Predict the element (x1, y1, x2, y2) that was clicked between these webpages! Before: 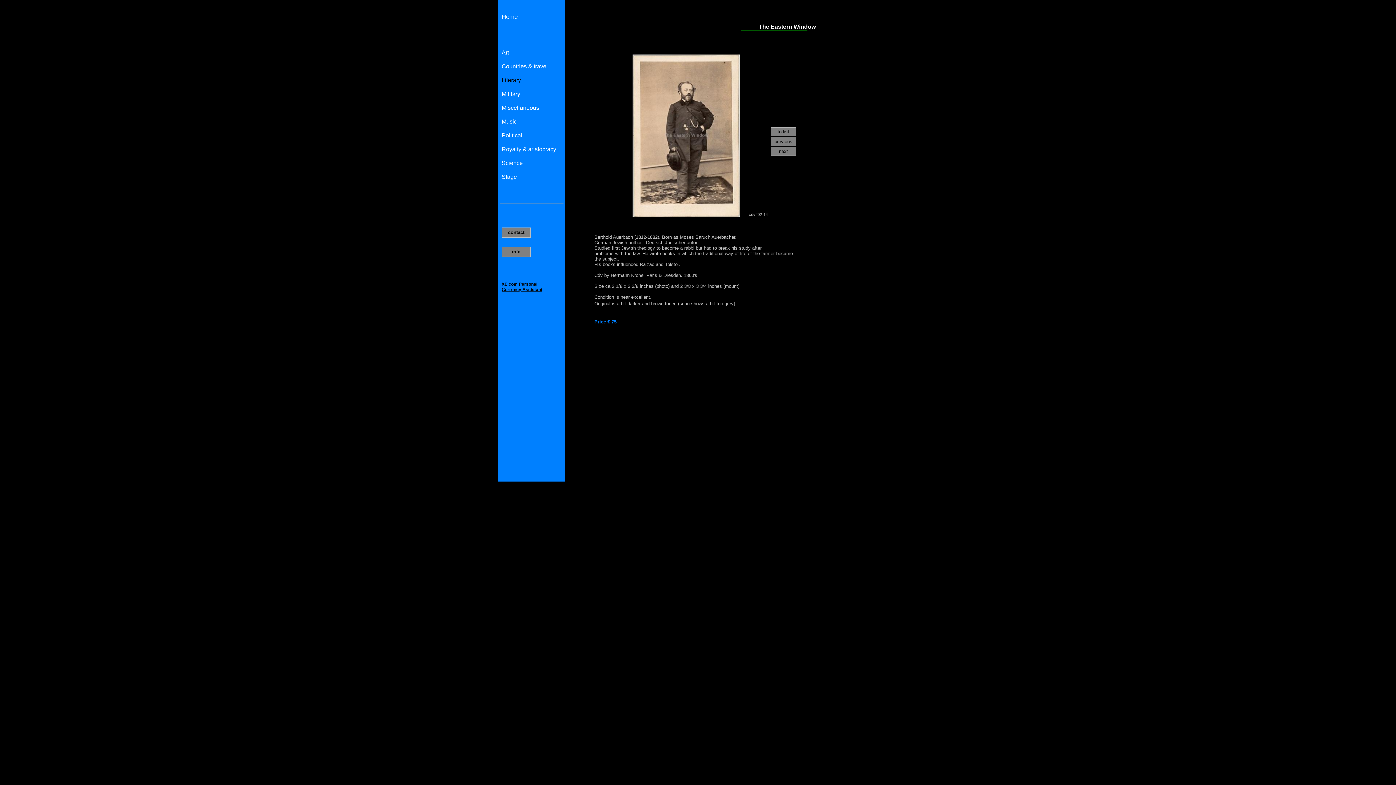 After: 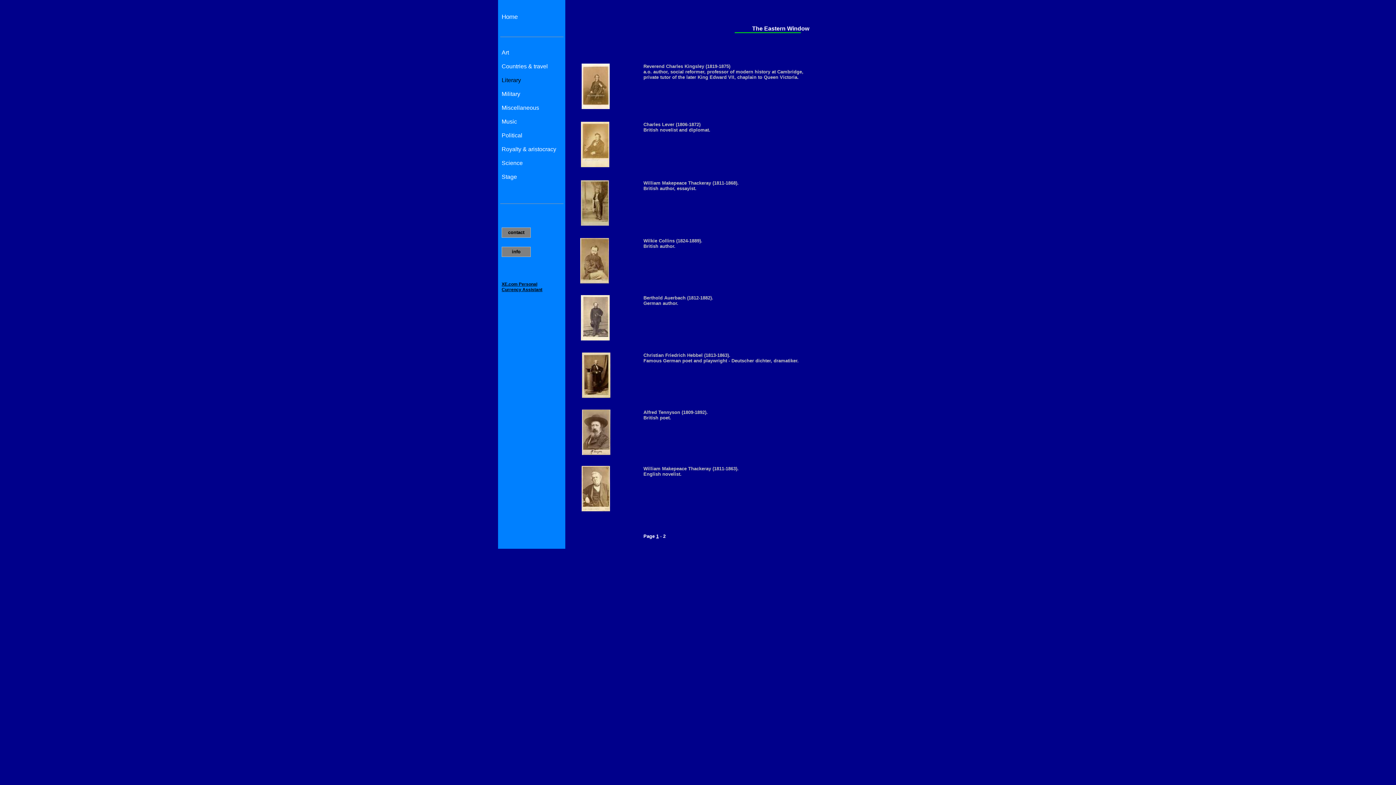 Action: label: to list bbox: (770, 127, 796, 136)